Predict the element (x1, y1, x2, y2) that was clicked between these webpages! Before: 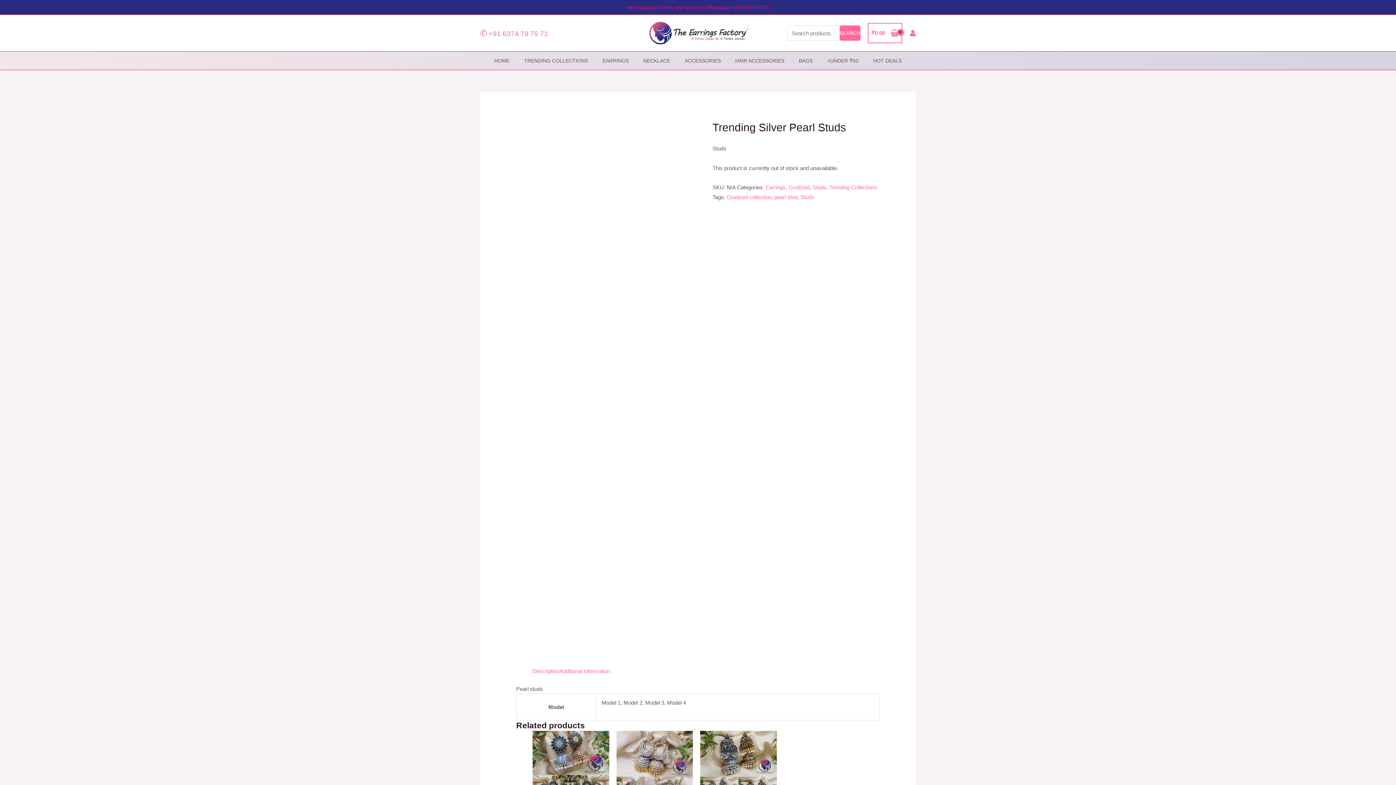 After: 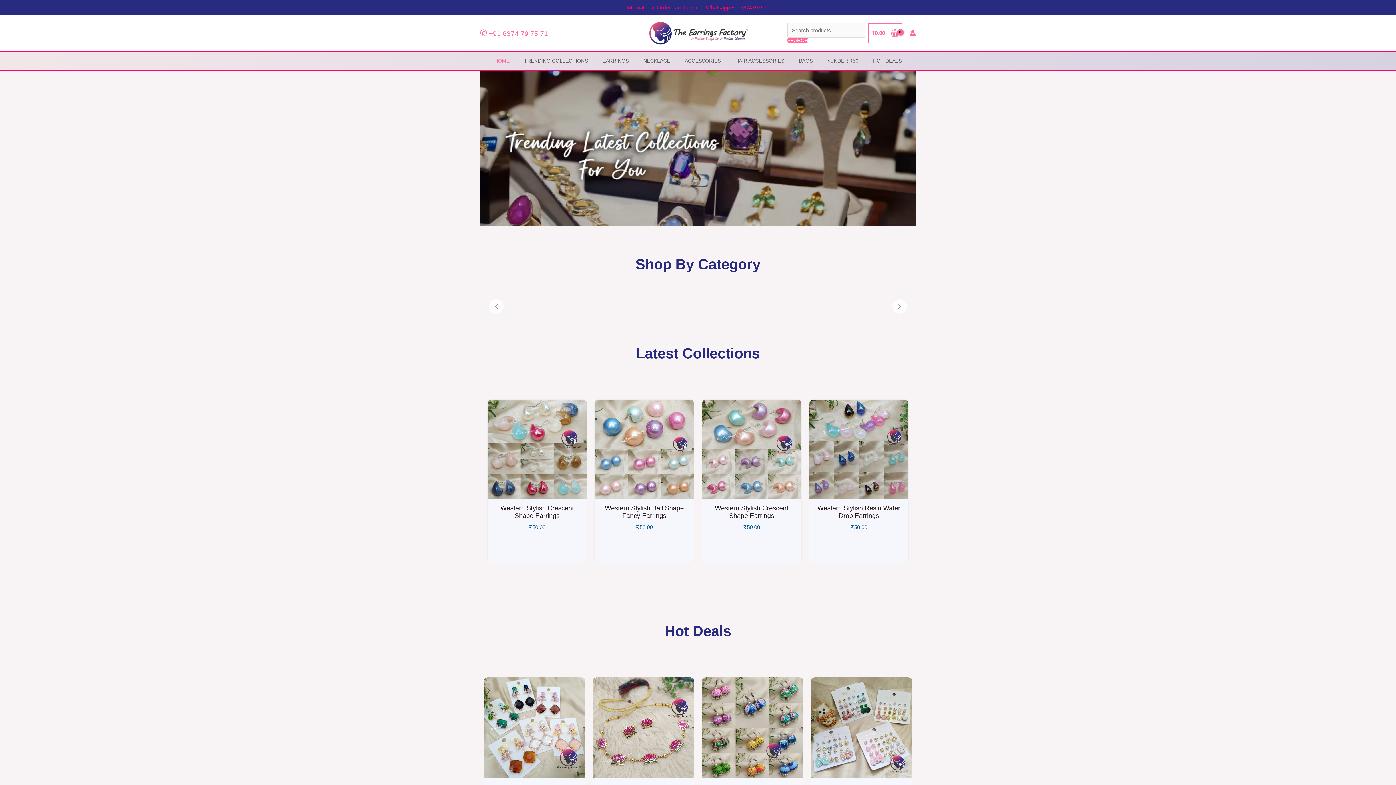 Action: label: HOME bbox: (487, 51, 516, 69)